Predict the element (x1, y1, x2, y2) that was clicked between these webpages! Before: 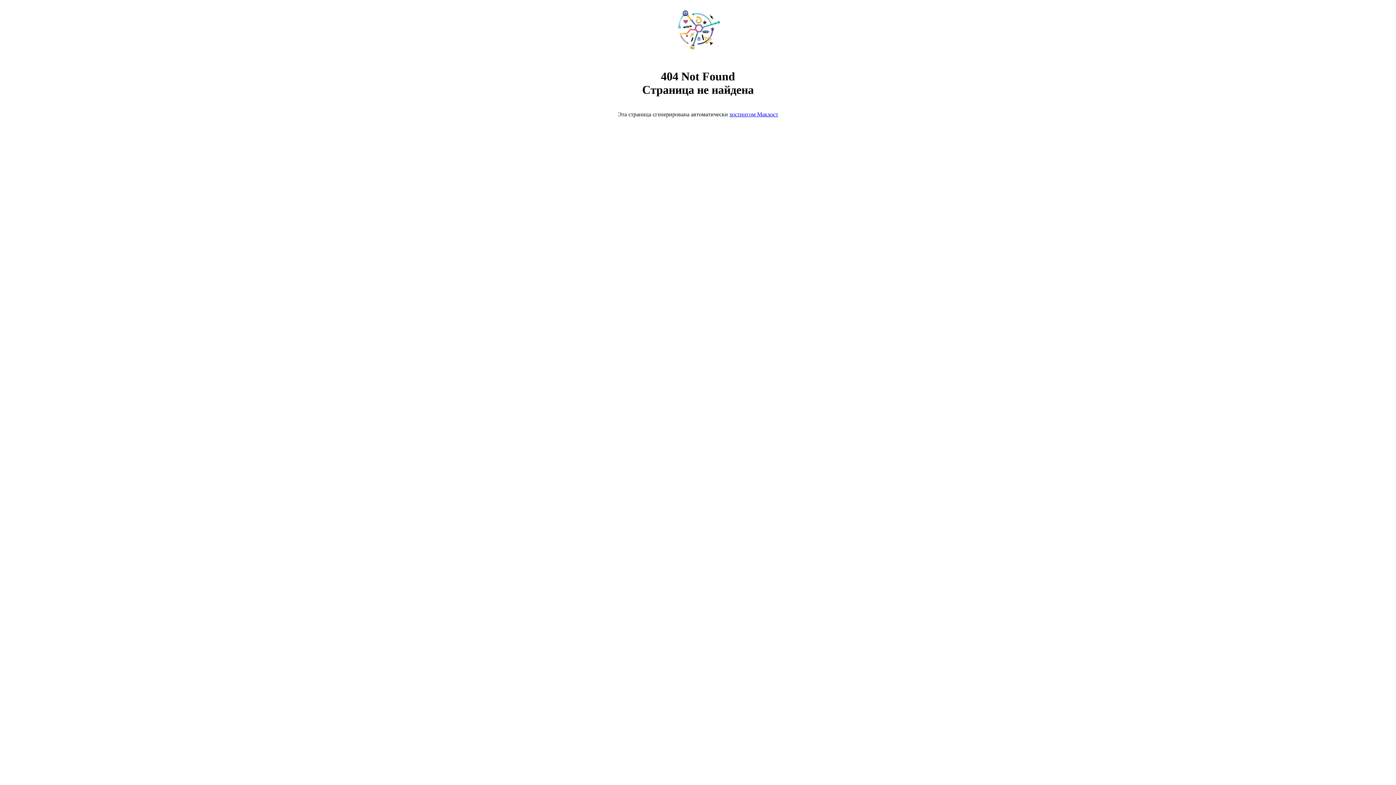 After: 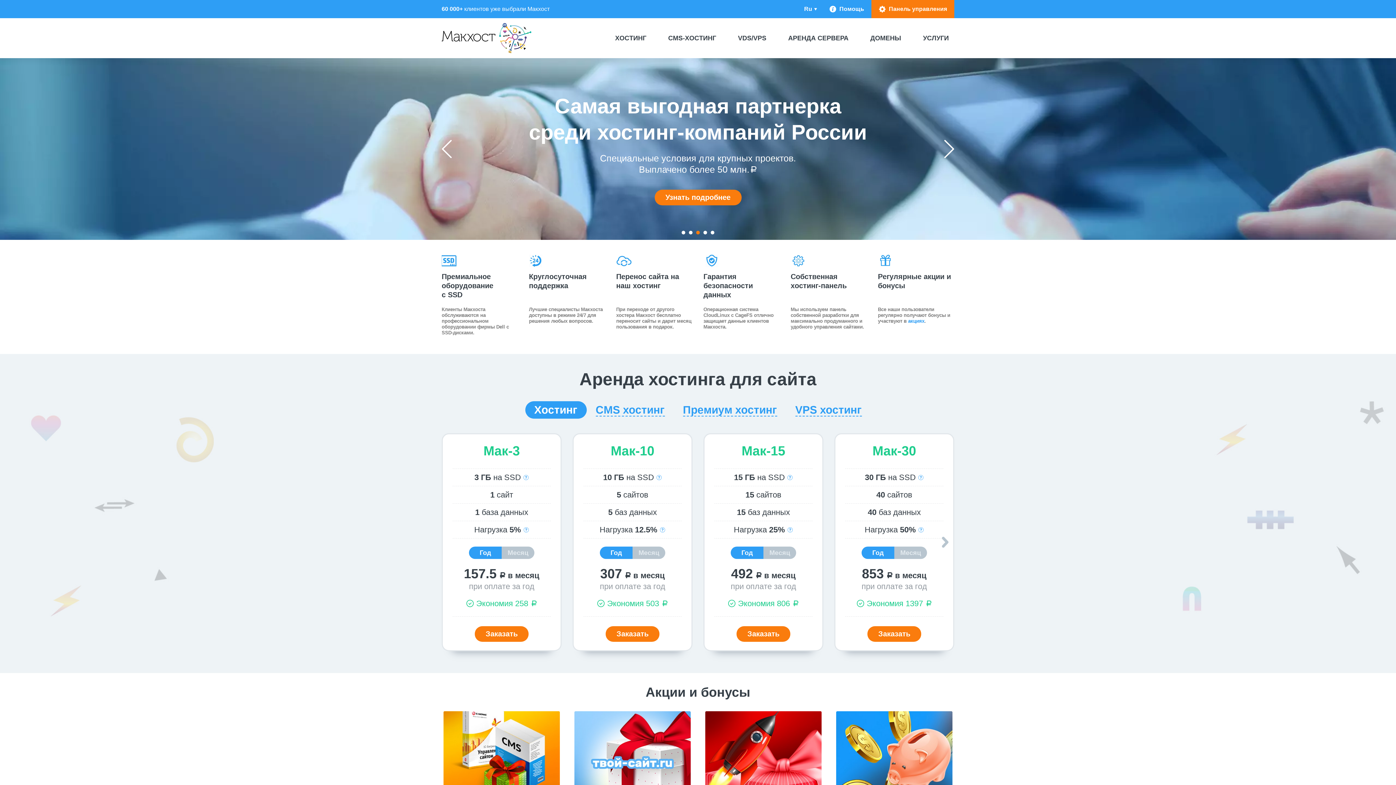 Action: label: хостингом Макхост bbox: (729, 111, 778, 117)